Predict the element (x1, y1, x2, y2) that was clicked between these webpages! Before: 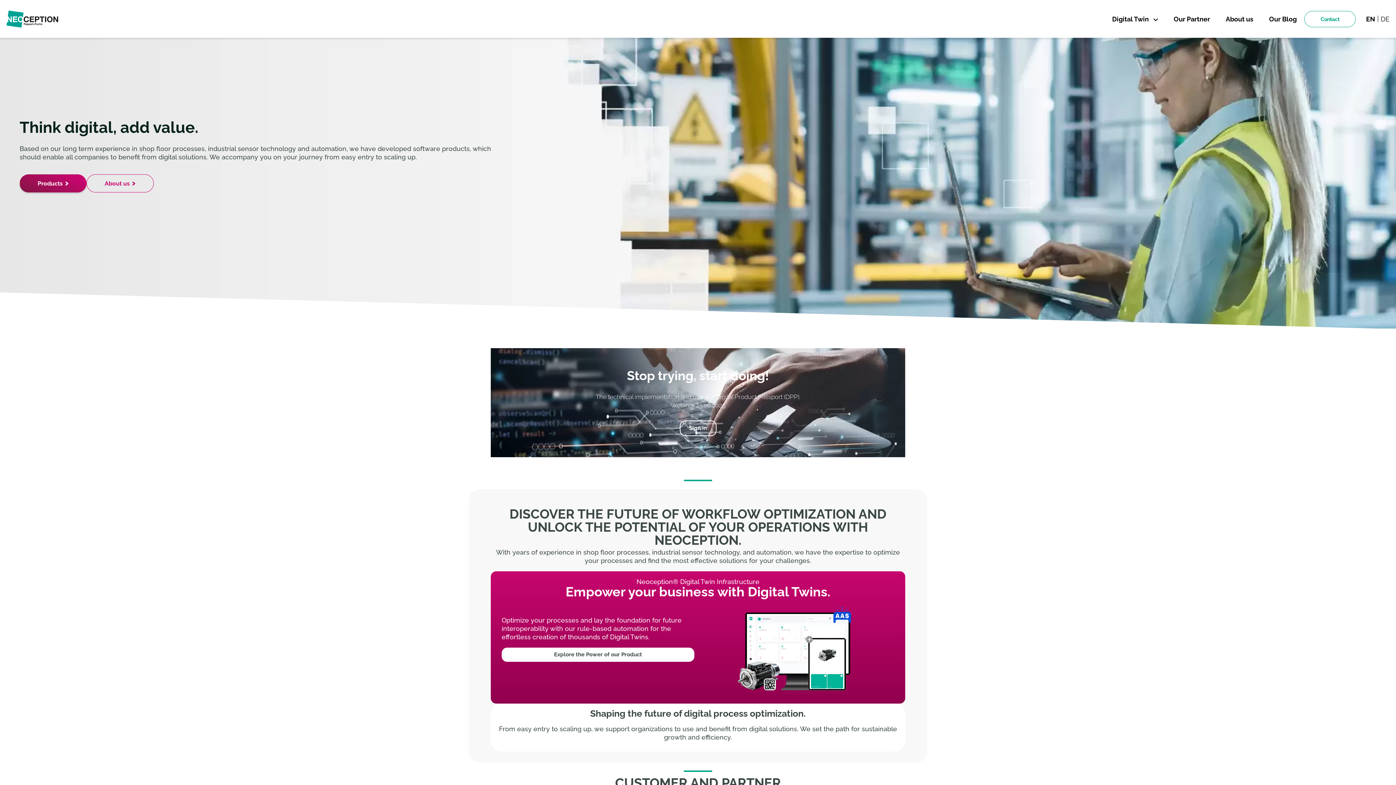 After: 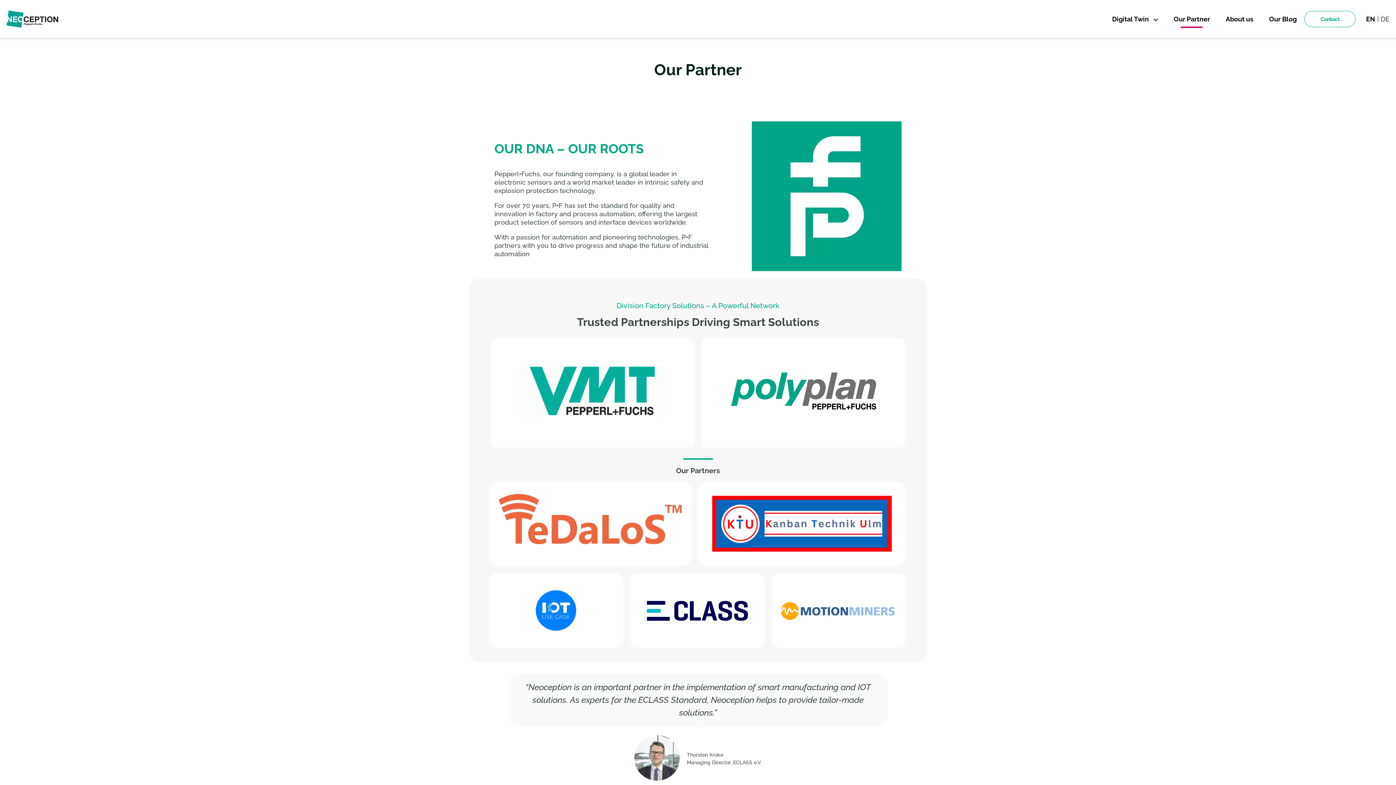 Action: bbox: (1166, 9, 1218, 28) label: Our Partner